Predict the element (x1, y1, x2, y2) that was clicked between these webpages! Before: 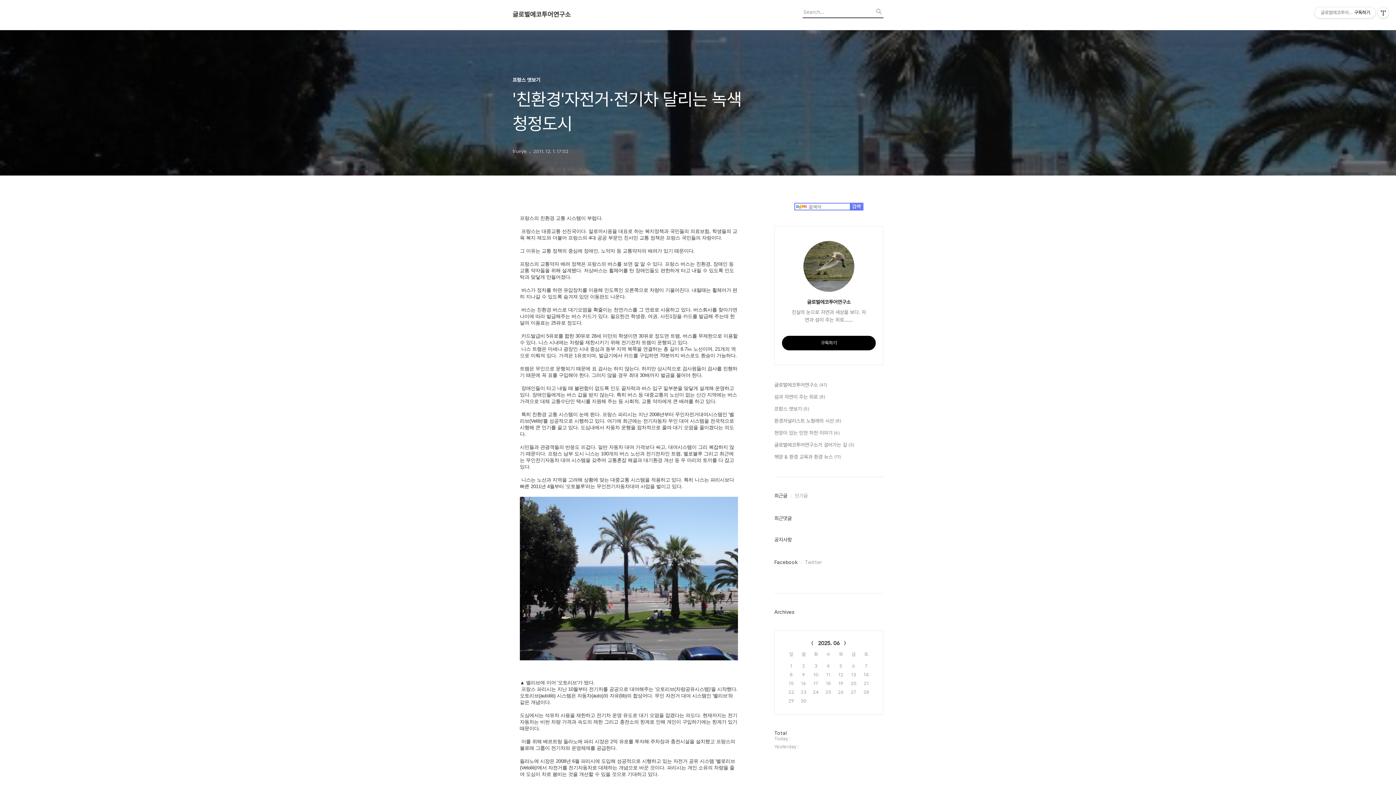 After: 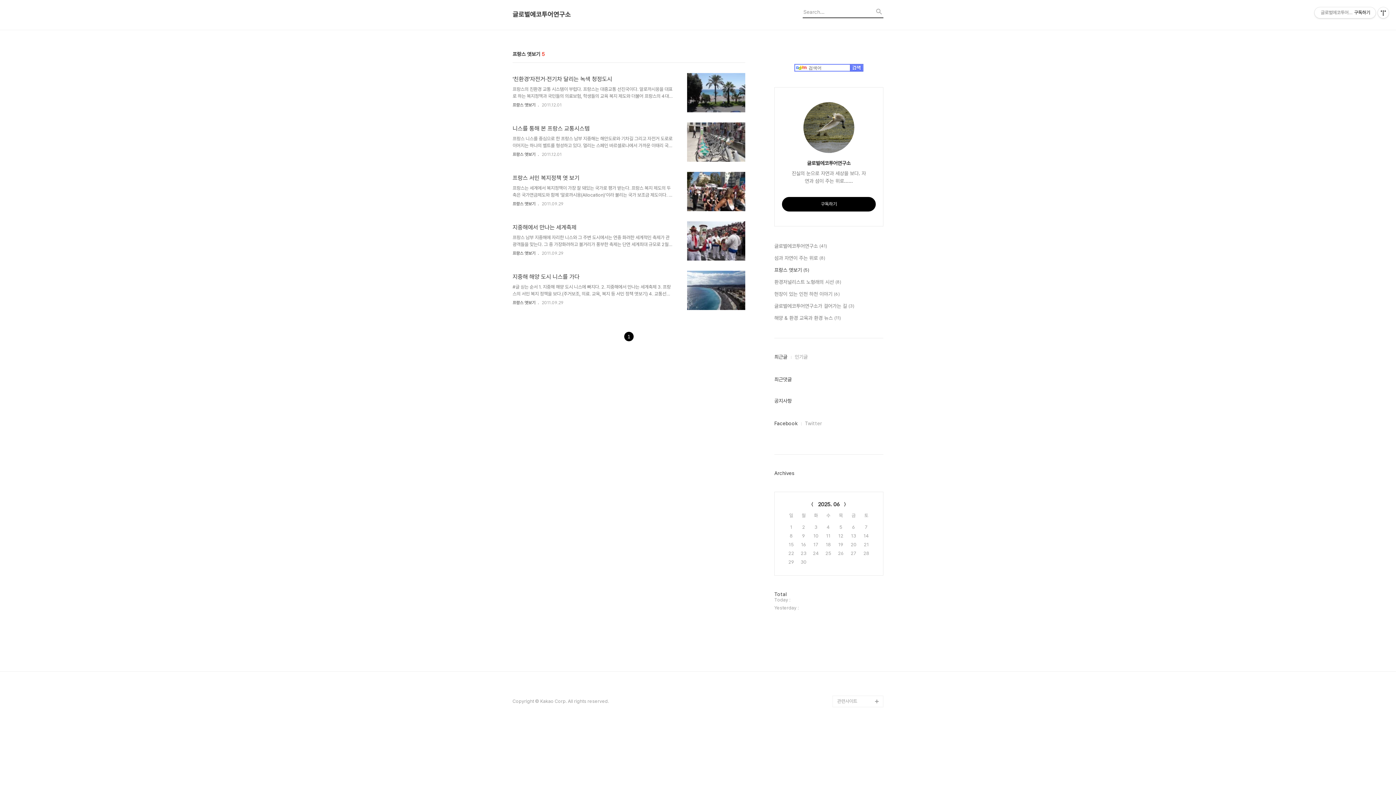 Action: label: 프랑스 엿보기 (5) bbox: (774, 405, 883, 413)